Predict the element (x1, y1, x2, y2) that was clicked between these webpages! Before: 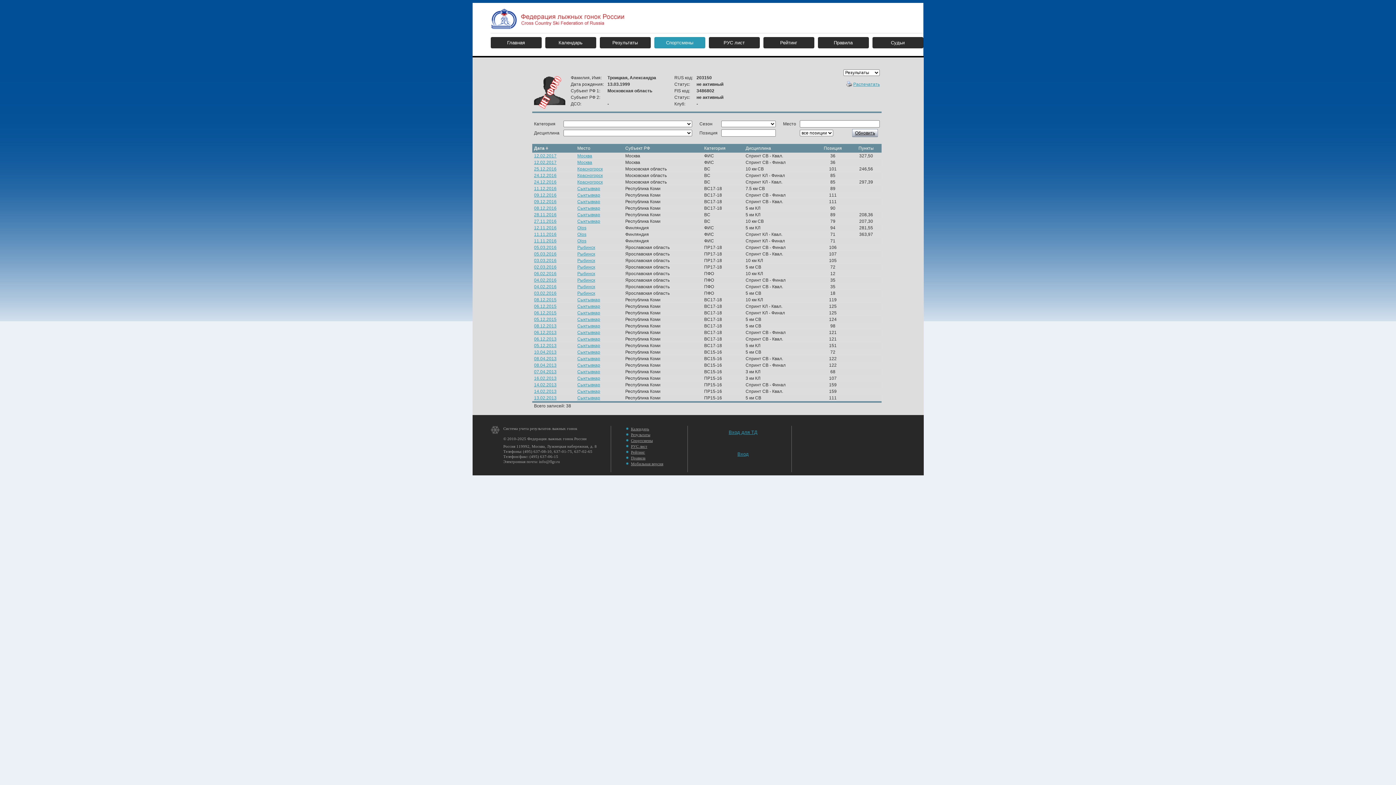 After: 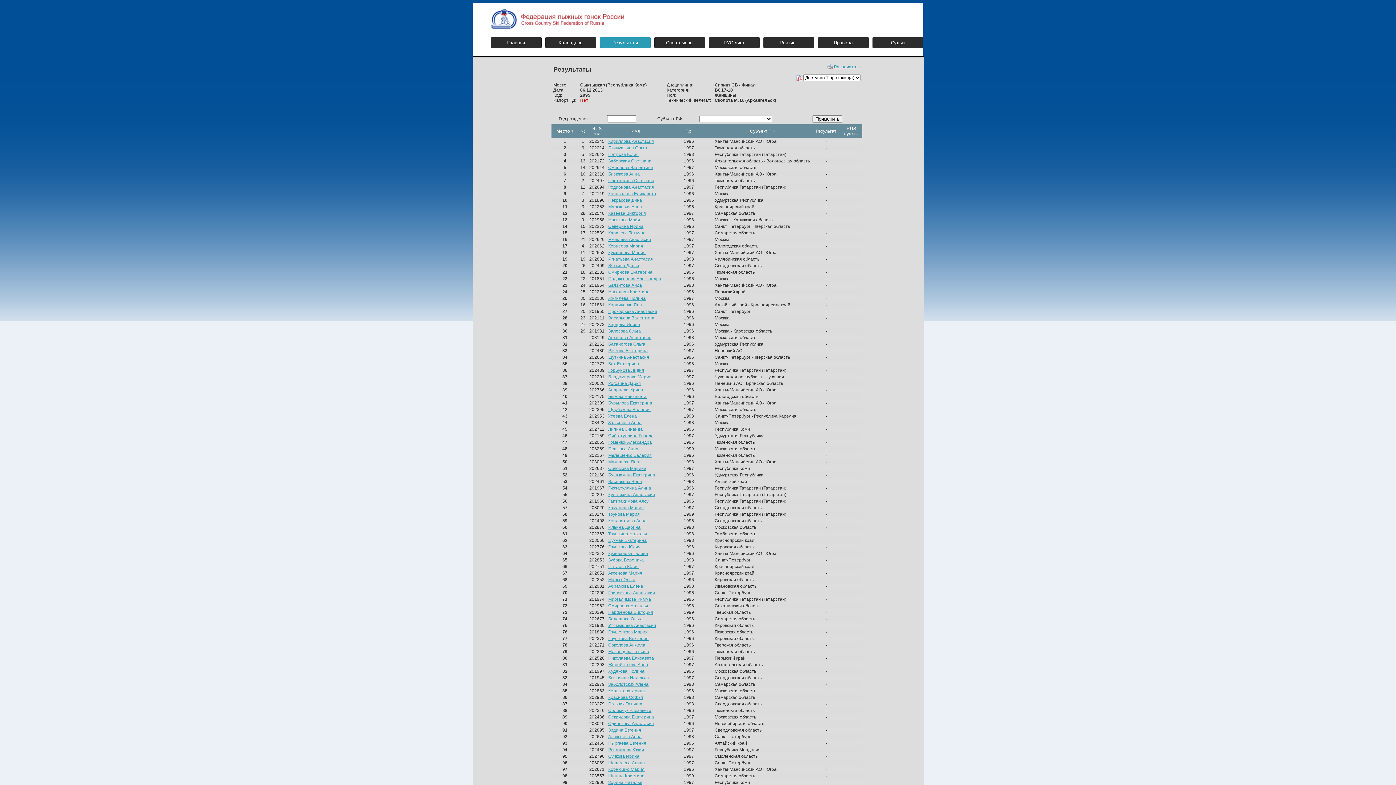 Action: bbox: (534, 330, 556, 335) label: 06.12.2013